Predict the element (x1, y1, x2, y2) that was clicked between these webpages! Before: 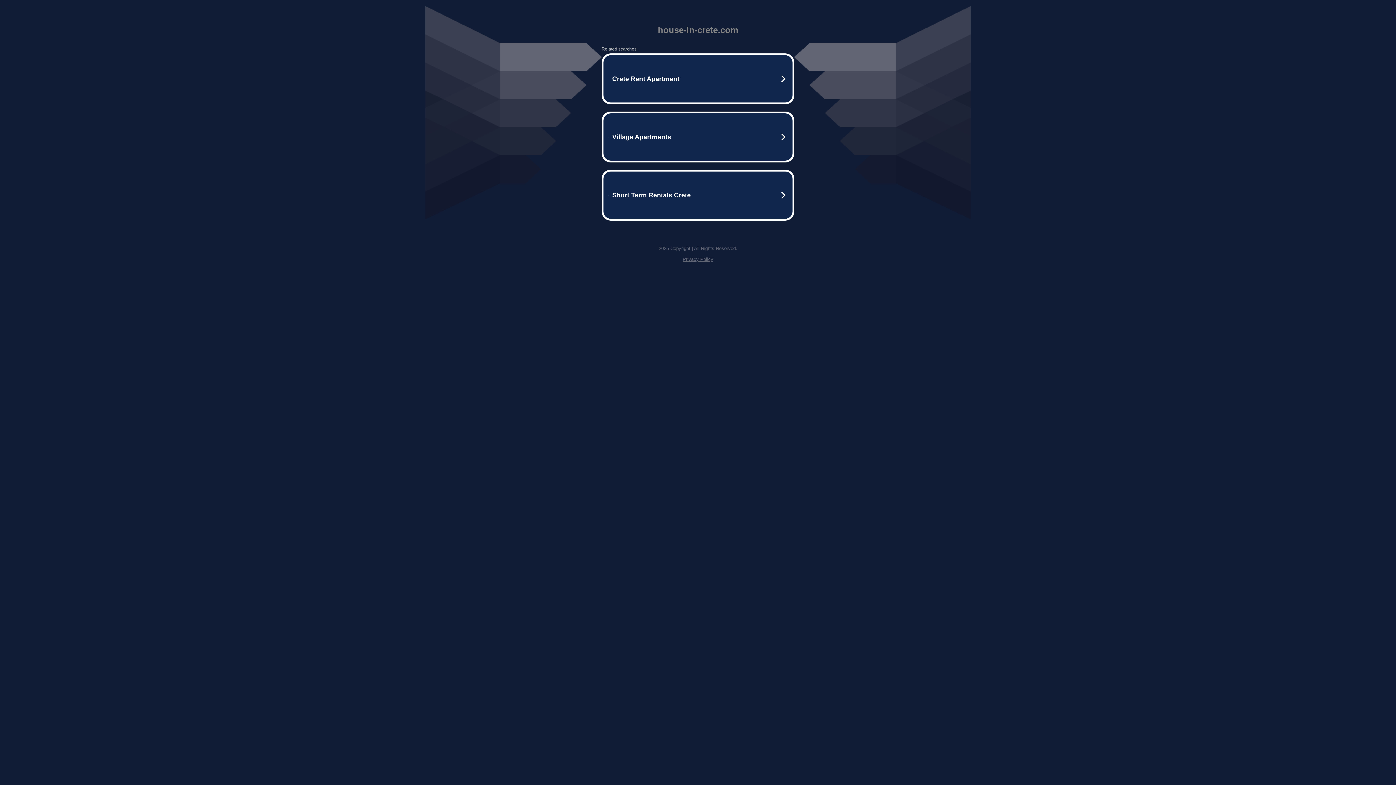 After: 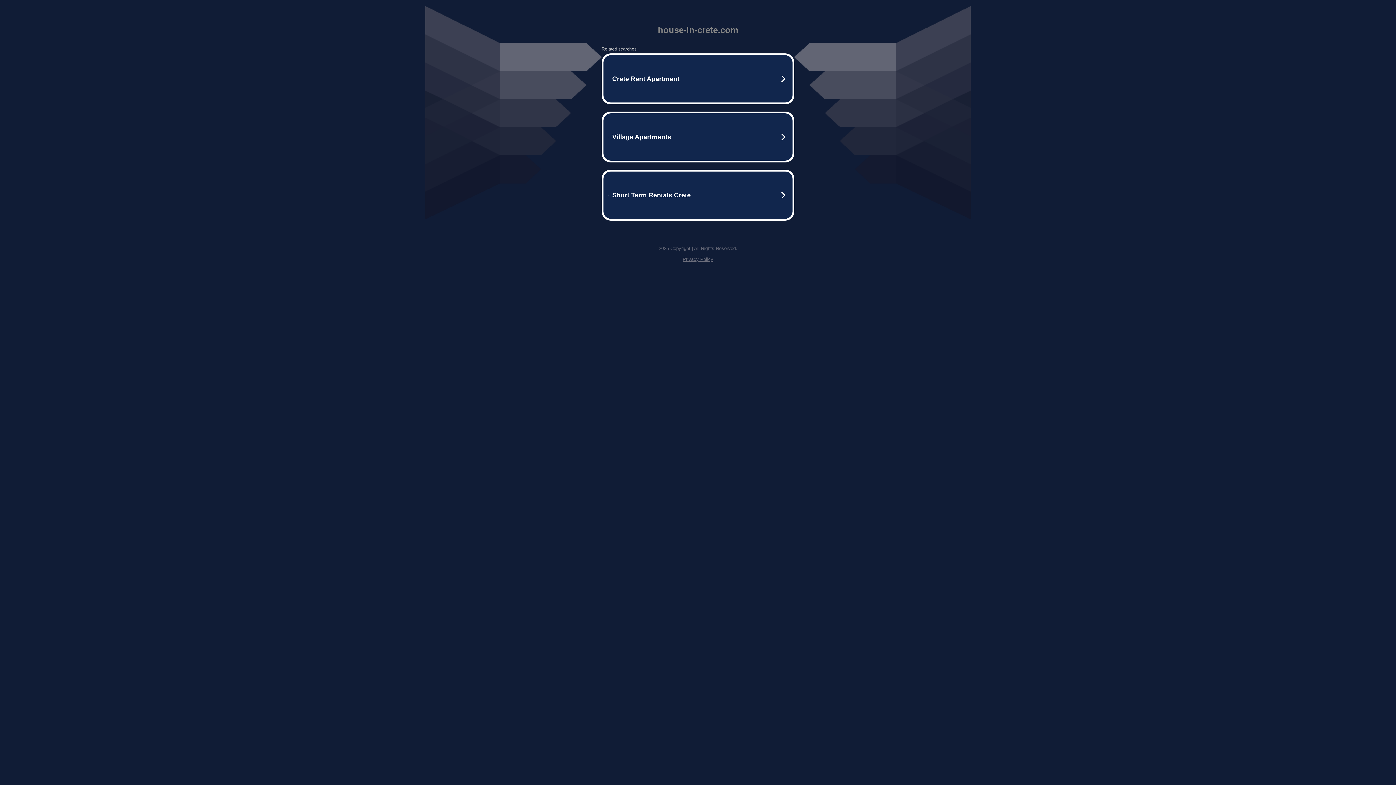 Action: label: Privacy Policy bbox: (682, 256, 713, 262)